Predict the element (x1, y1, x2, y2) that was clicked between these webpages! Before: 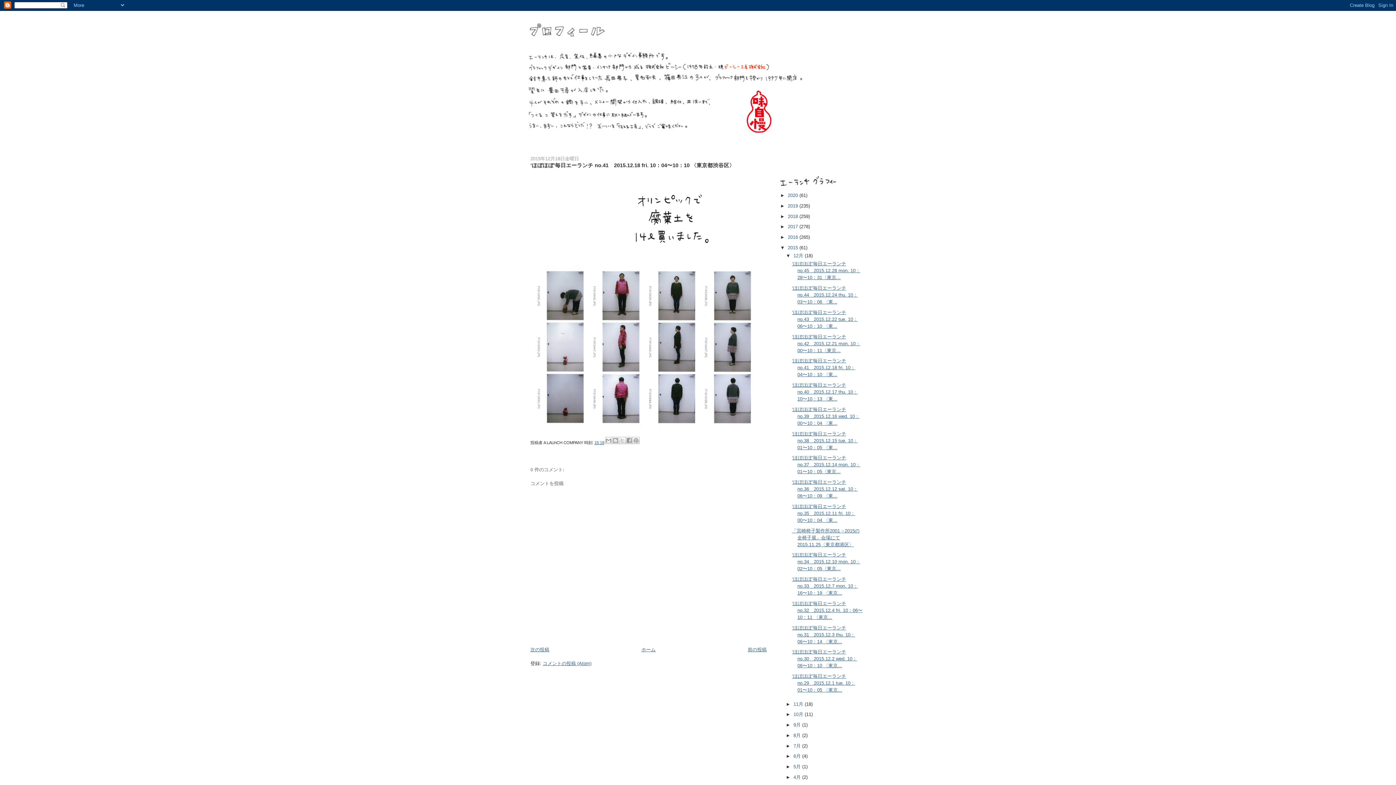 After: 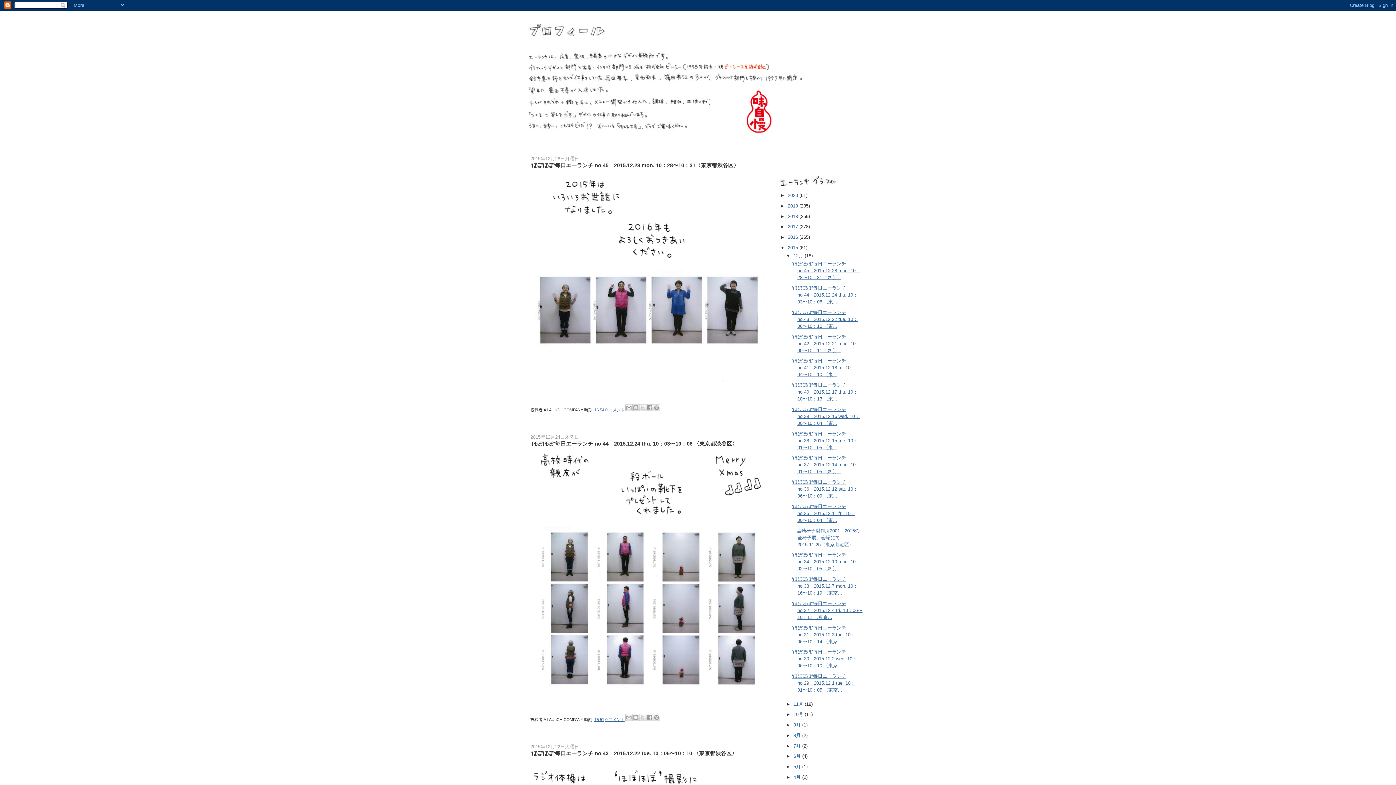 Action: label: 2015  bbox: (788, 245, 799, 250)